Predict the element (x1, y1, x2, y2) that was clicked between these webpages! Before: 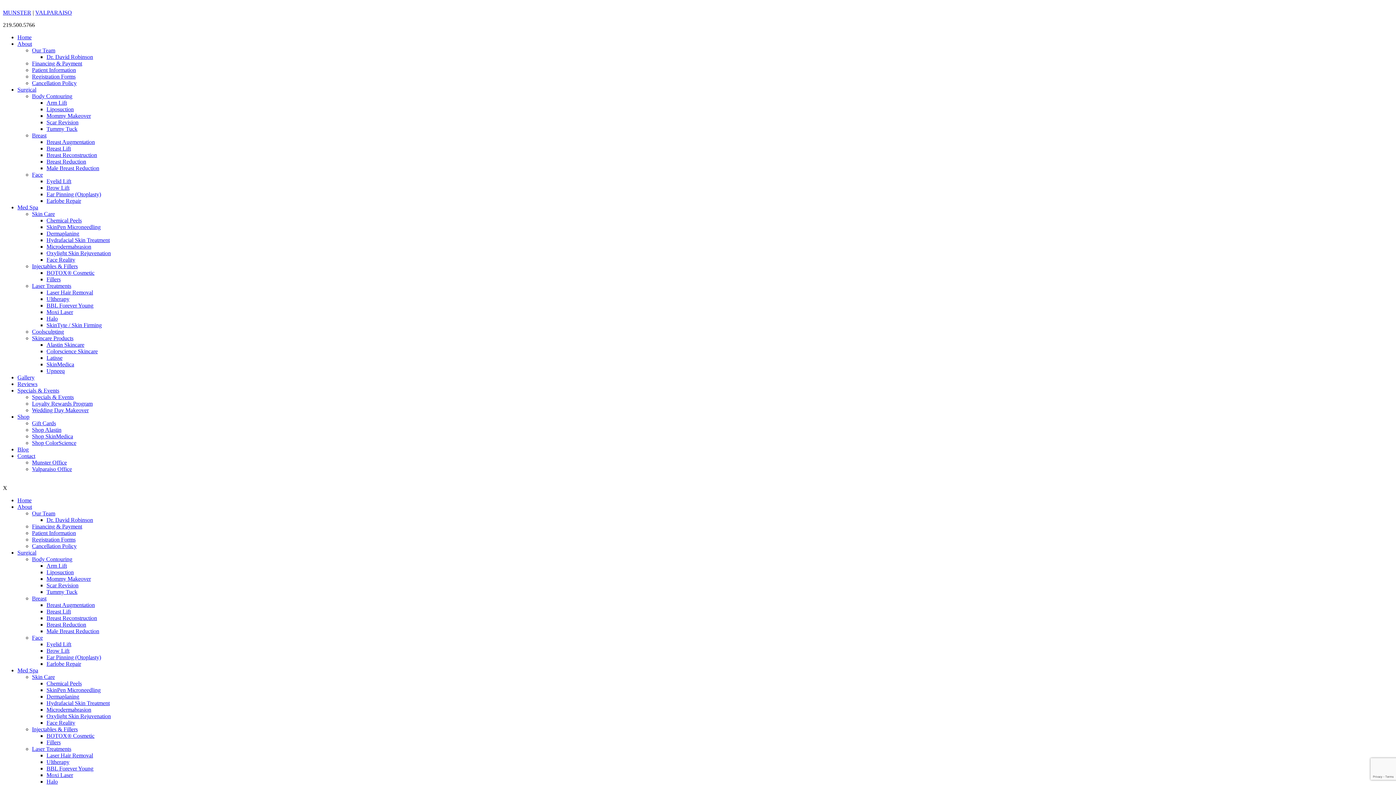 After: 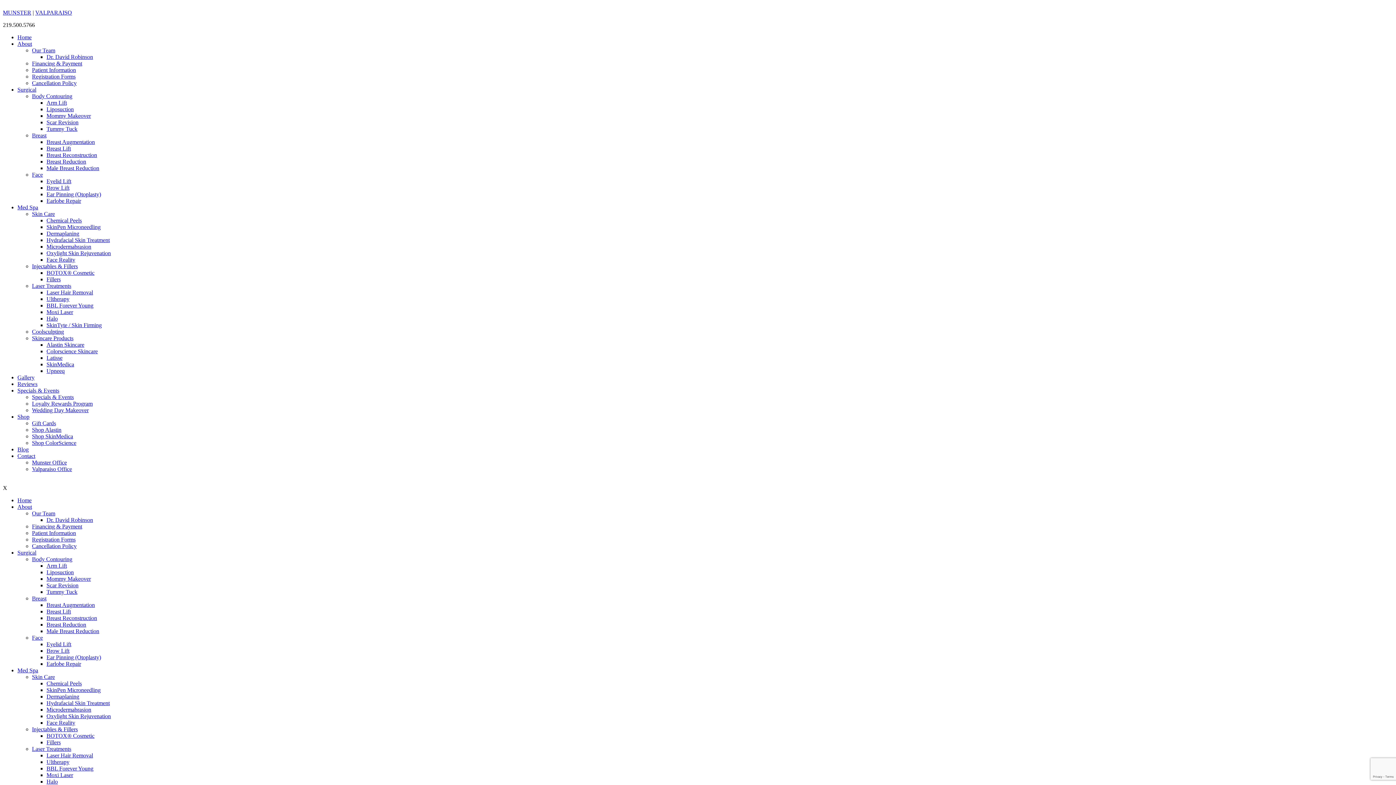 Action: label: Surgical bbox: (17, 86, 36, 92)